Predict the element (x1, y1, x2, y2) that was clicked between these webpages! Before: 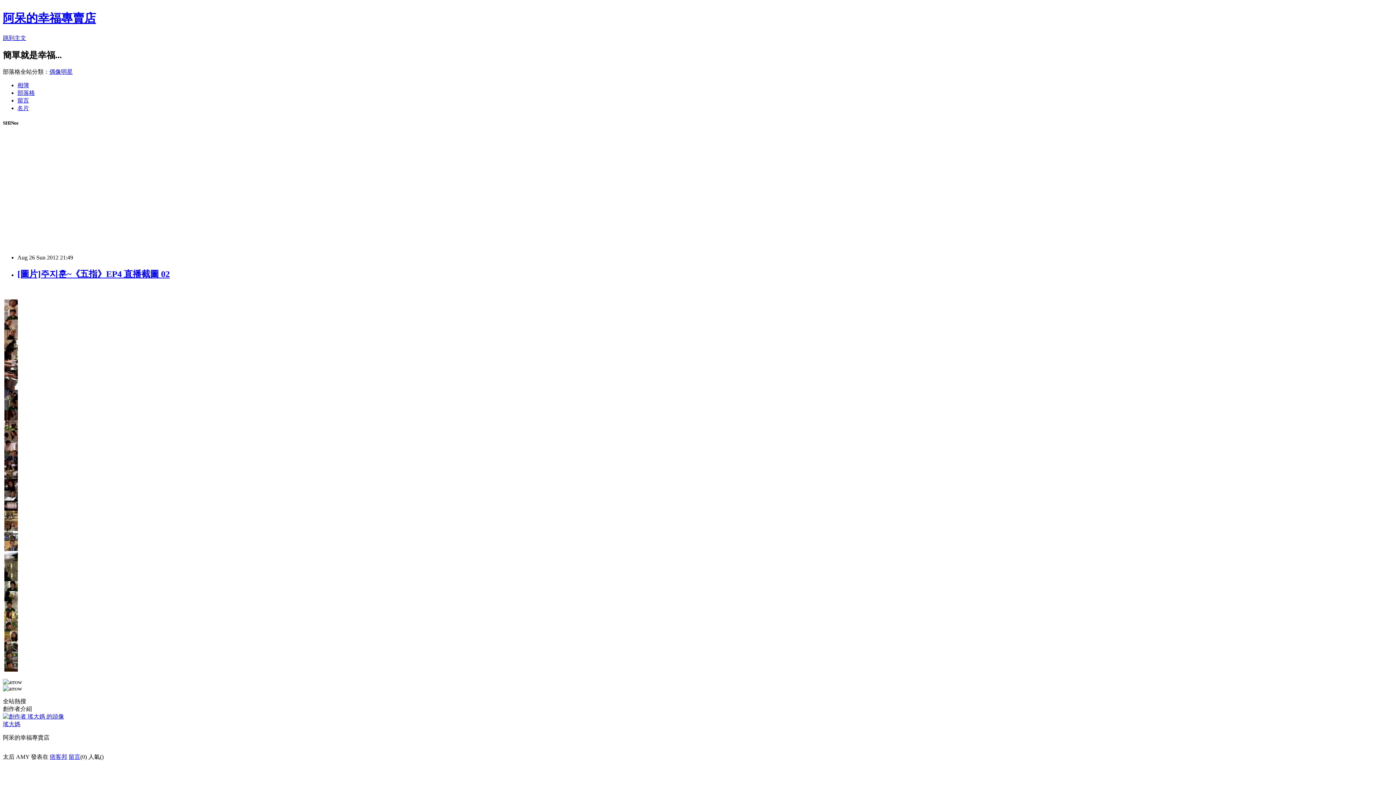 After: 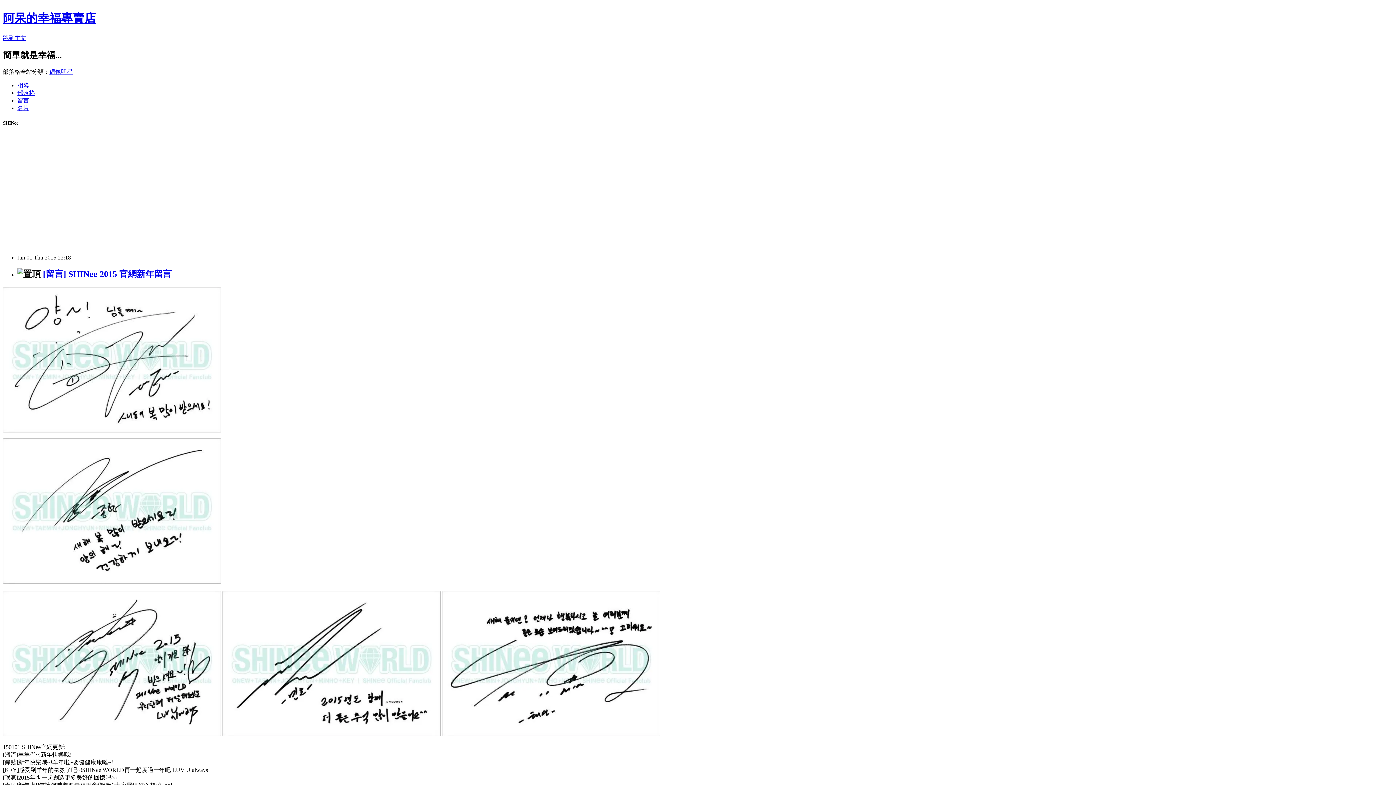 Action: bbox: (17, 89, 34, 95) label: 部落格